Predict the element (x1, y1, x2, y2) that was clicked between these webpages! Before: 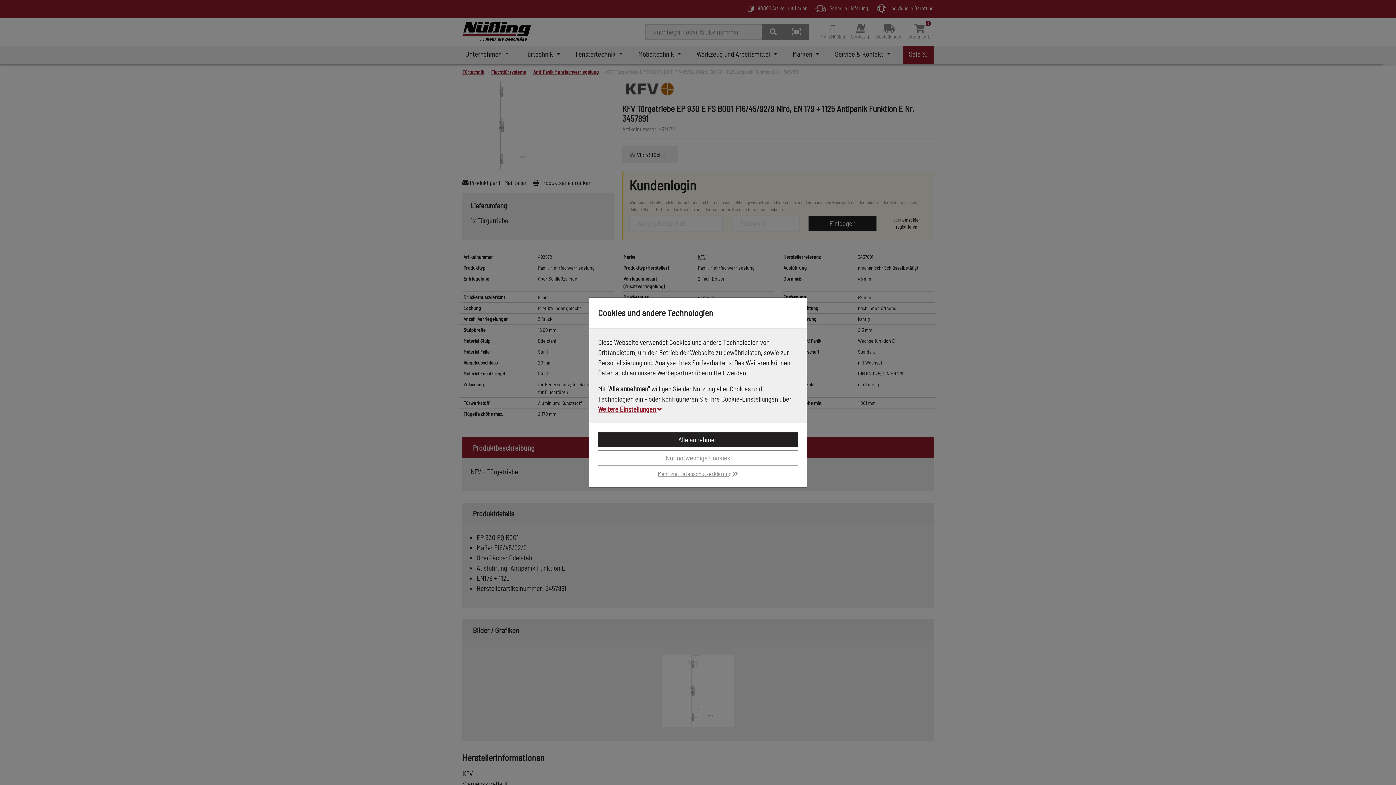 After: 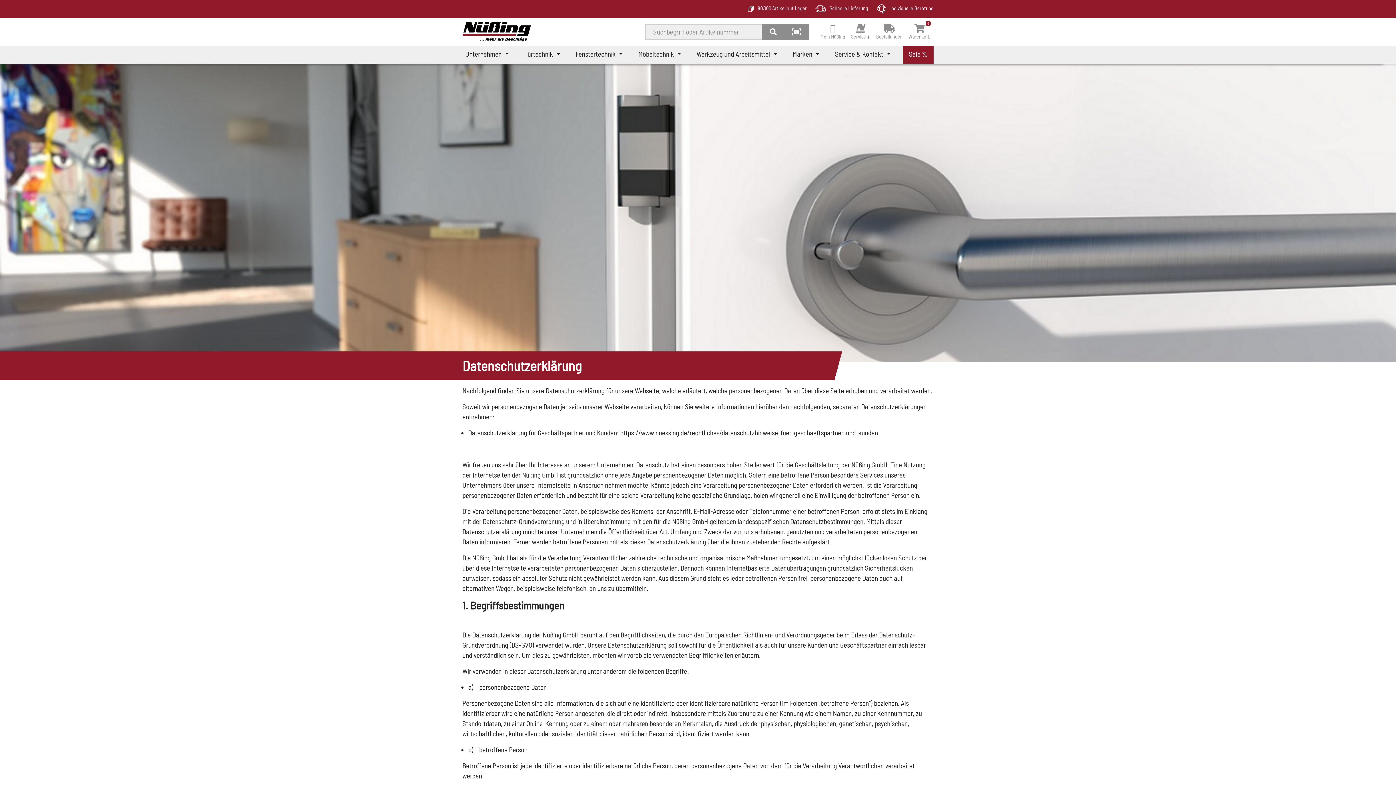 Action: bbox: (658, 470, 738, 477) label: Mehr zur Datenschutzerklärung